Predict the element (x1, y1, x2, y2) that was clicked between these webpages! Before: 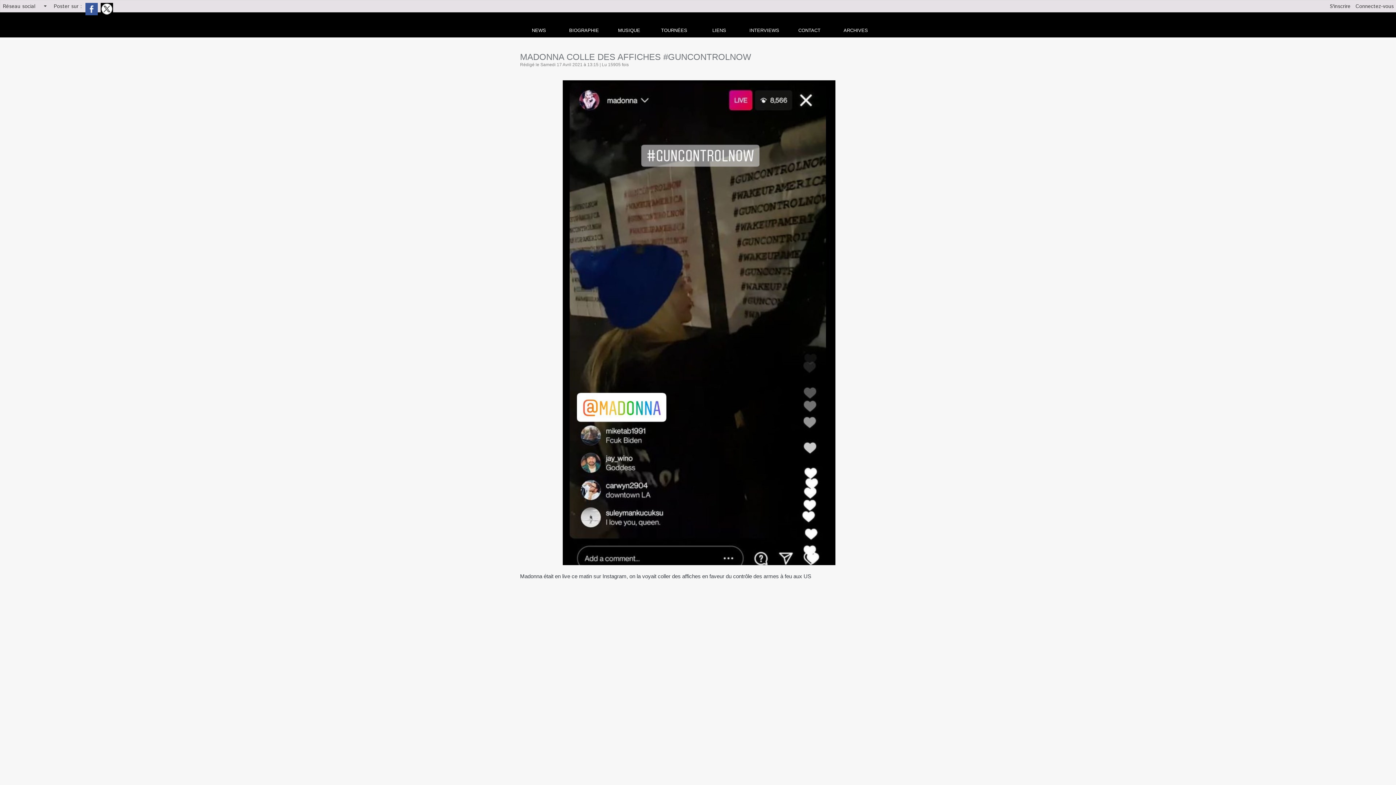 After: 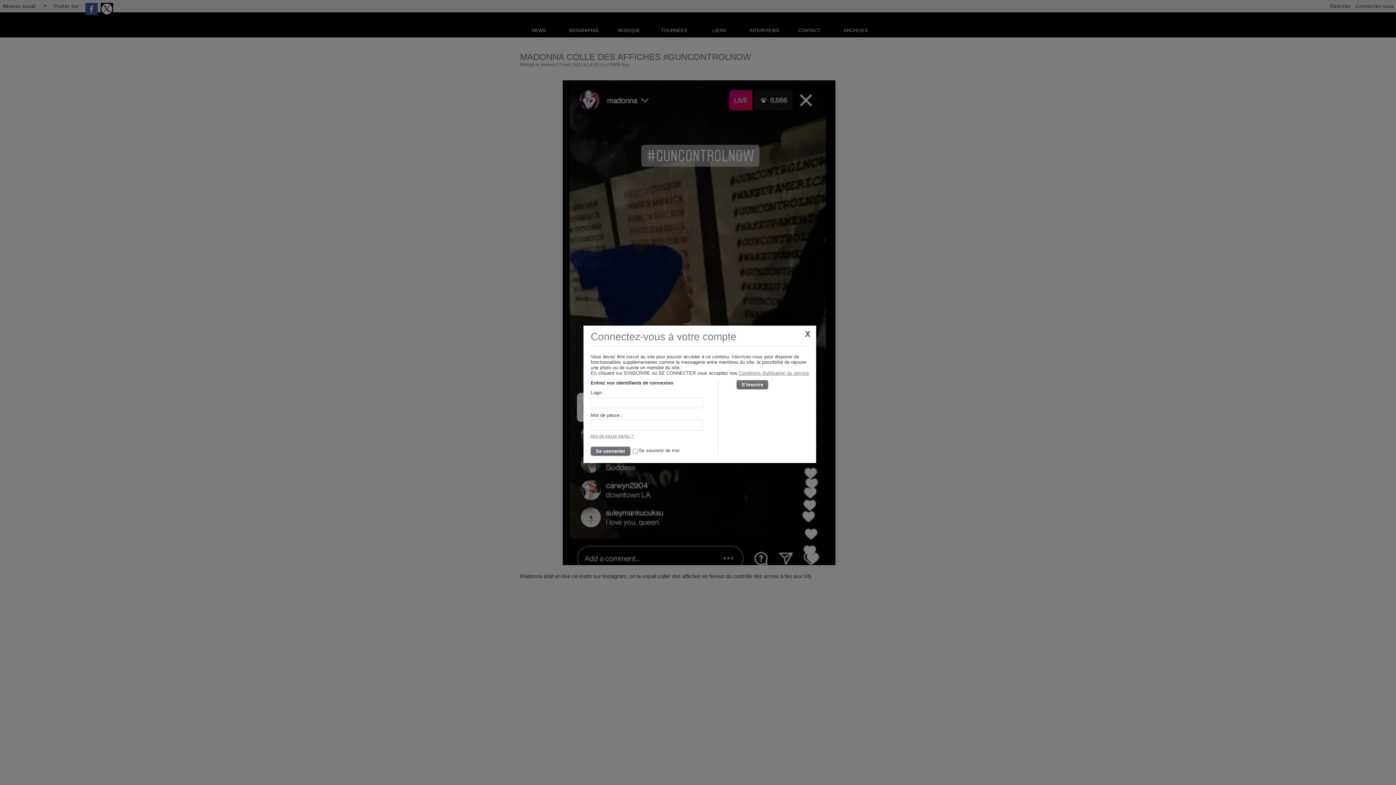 Action: label: Connectez-vous bbox: (1353, 0, 1396, 12)